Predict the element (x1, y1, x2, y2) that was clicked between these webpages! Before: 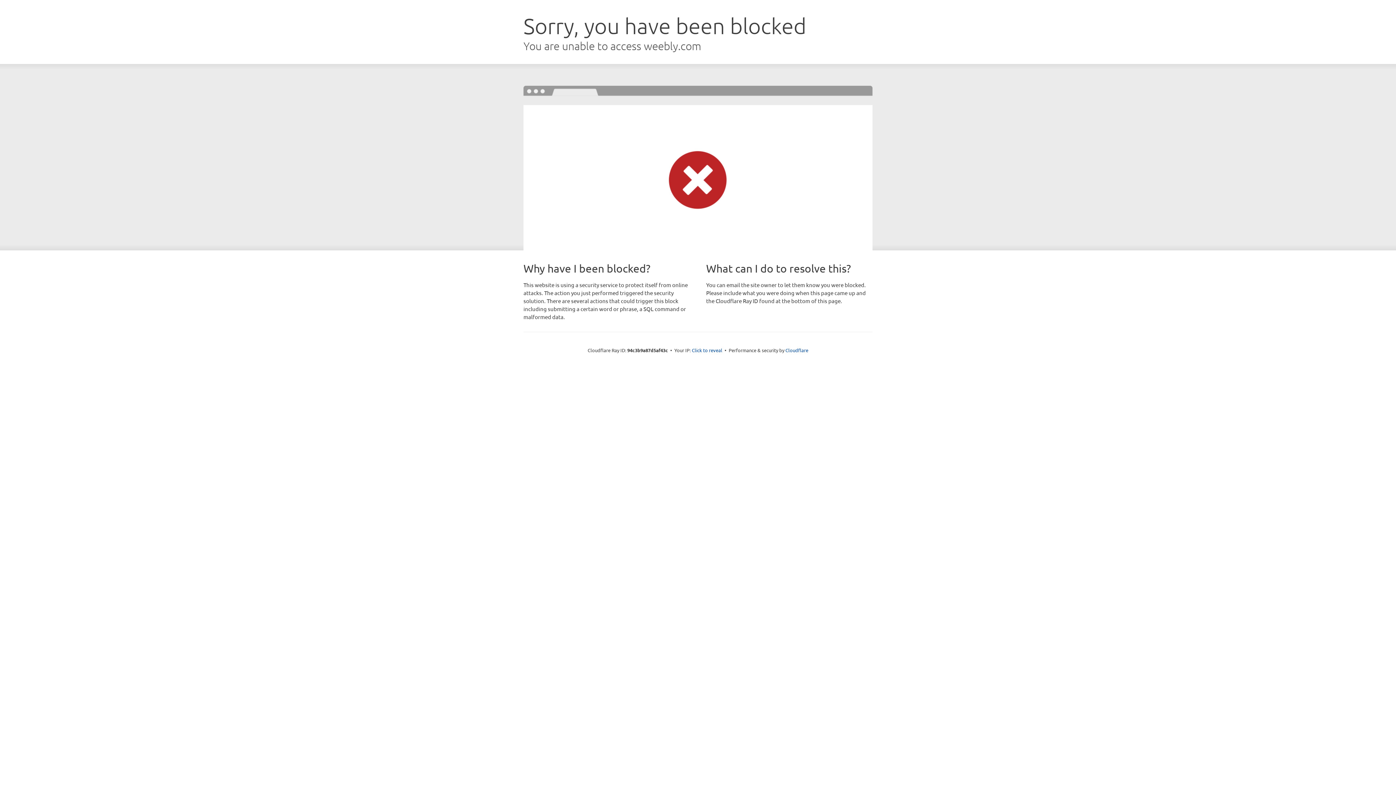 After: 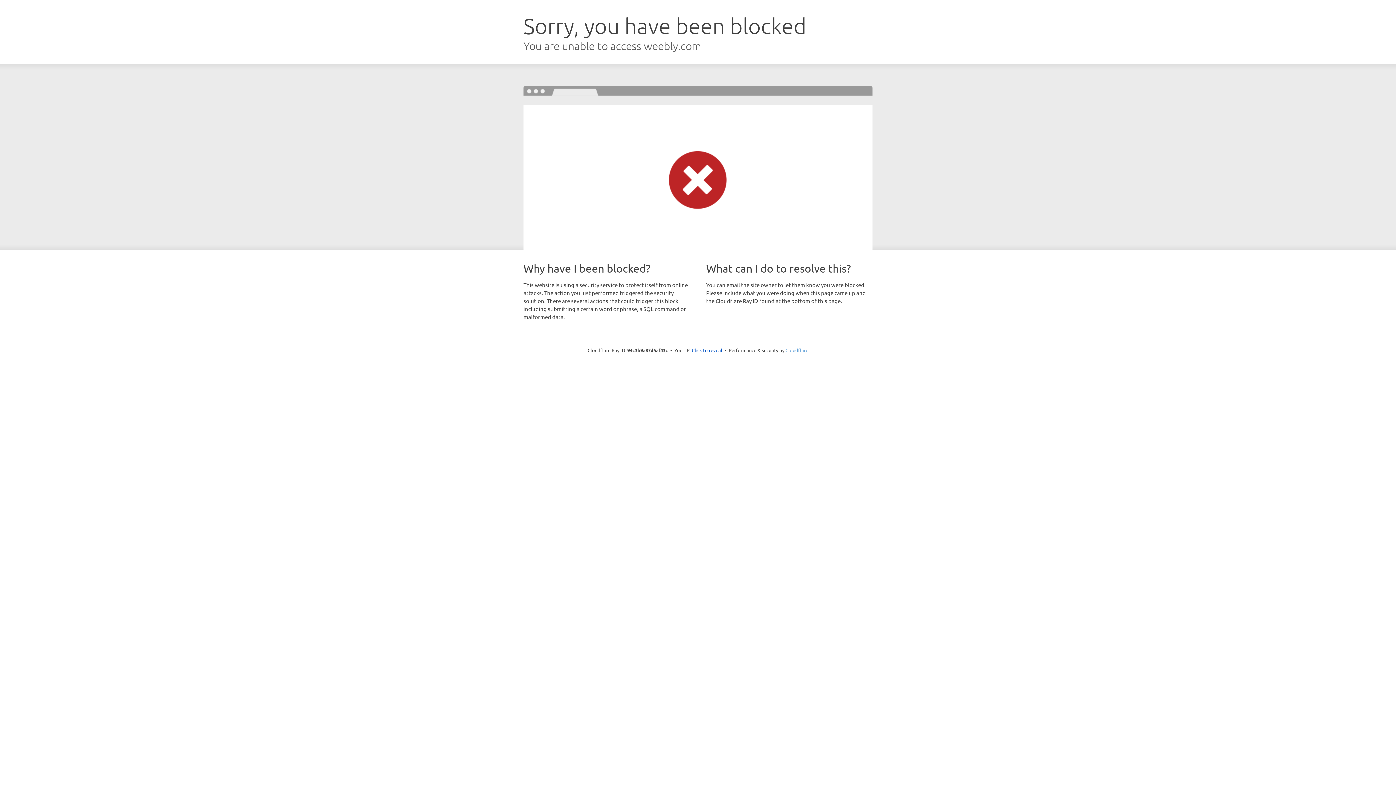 Action: label: Cloudflare bbox: (785, 347, 808, 353)